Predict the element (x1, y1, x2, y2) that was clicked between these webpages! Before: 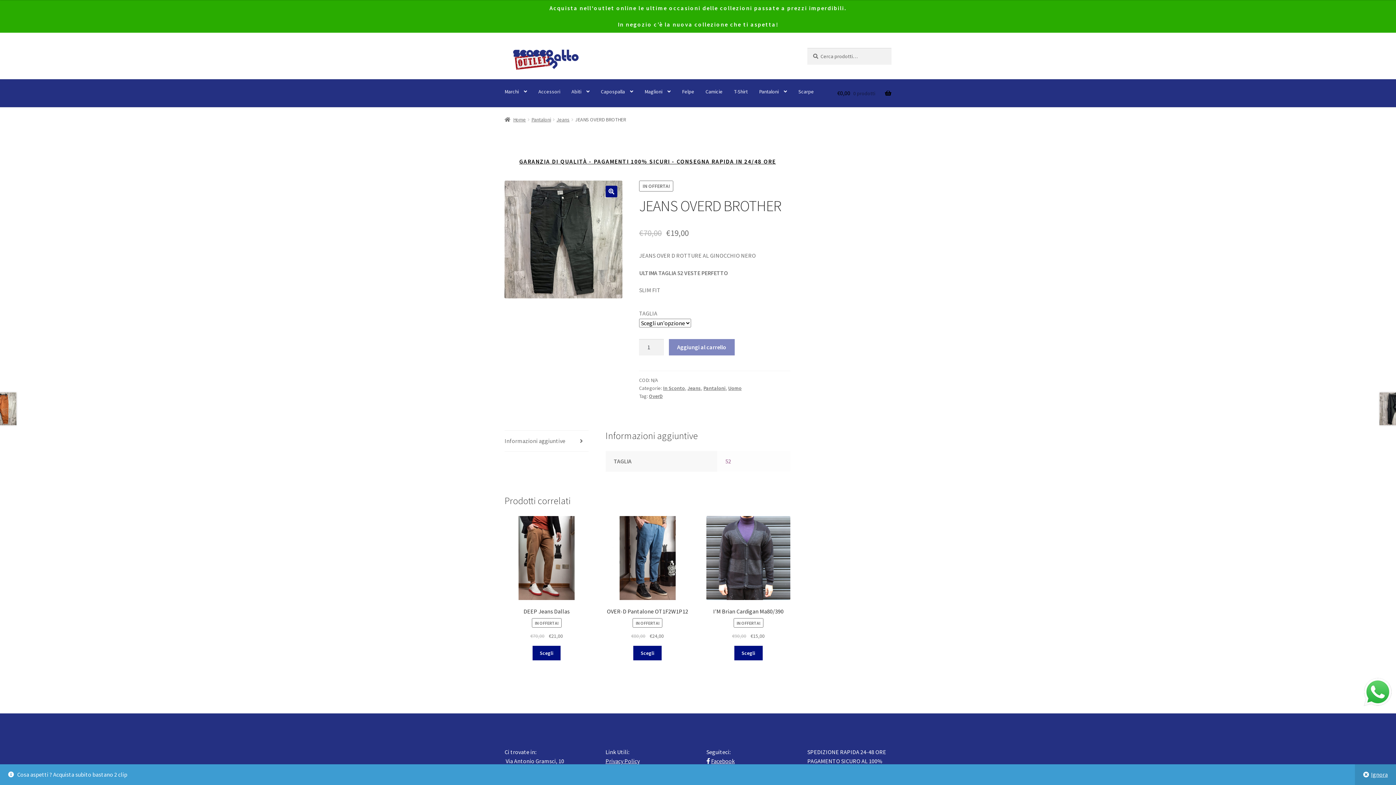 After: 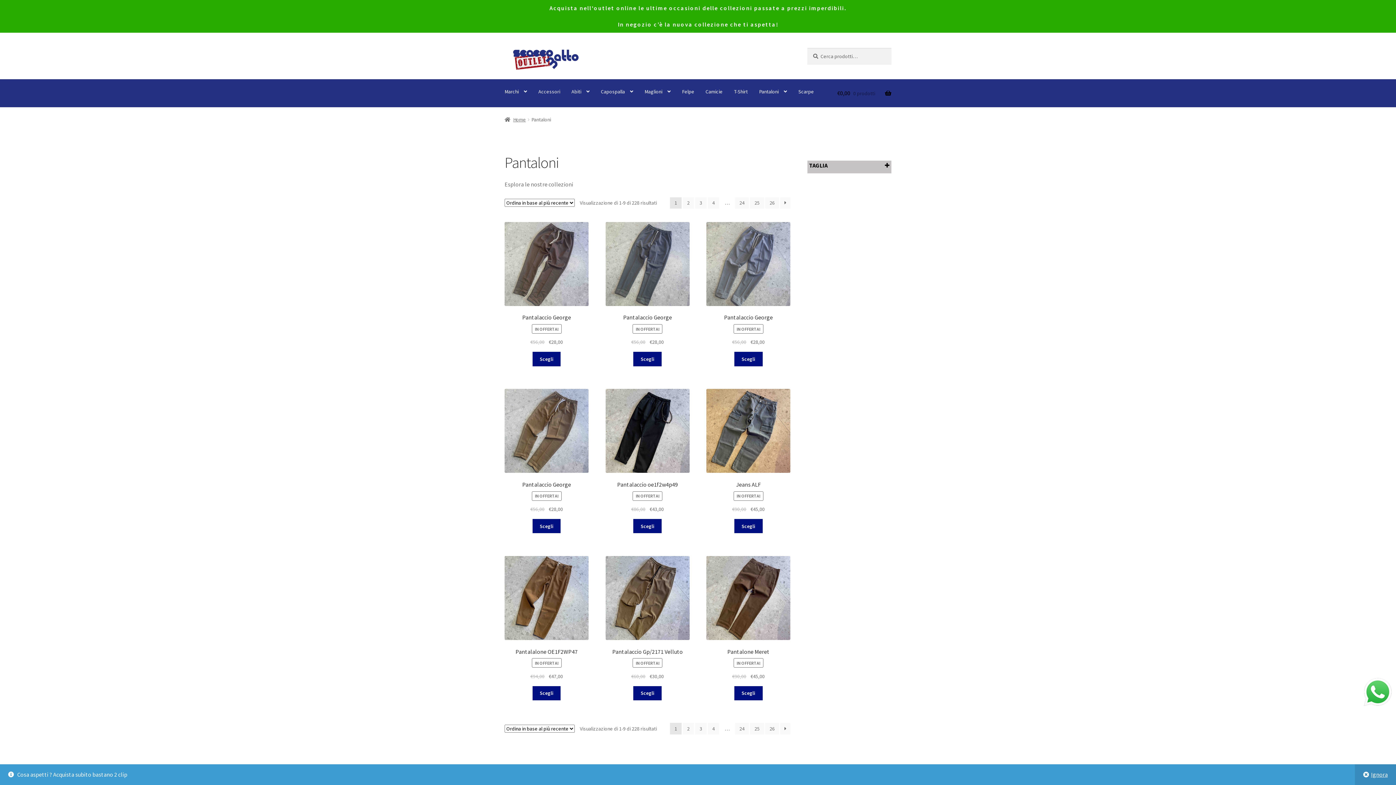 Action: label: Pantaloni bbox: (703, 384, 725, 391)